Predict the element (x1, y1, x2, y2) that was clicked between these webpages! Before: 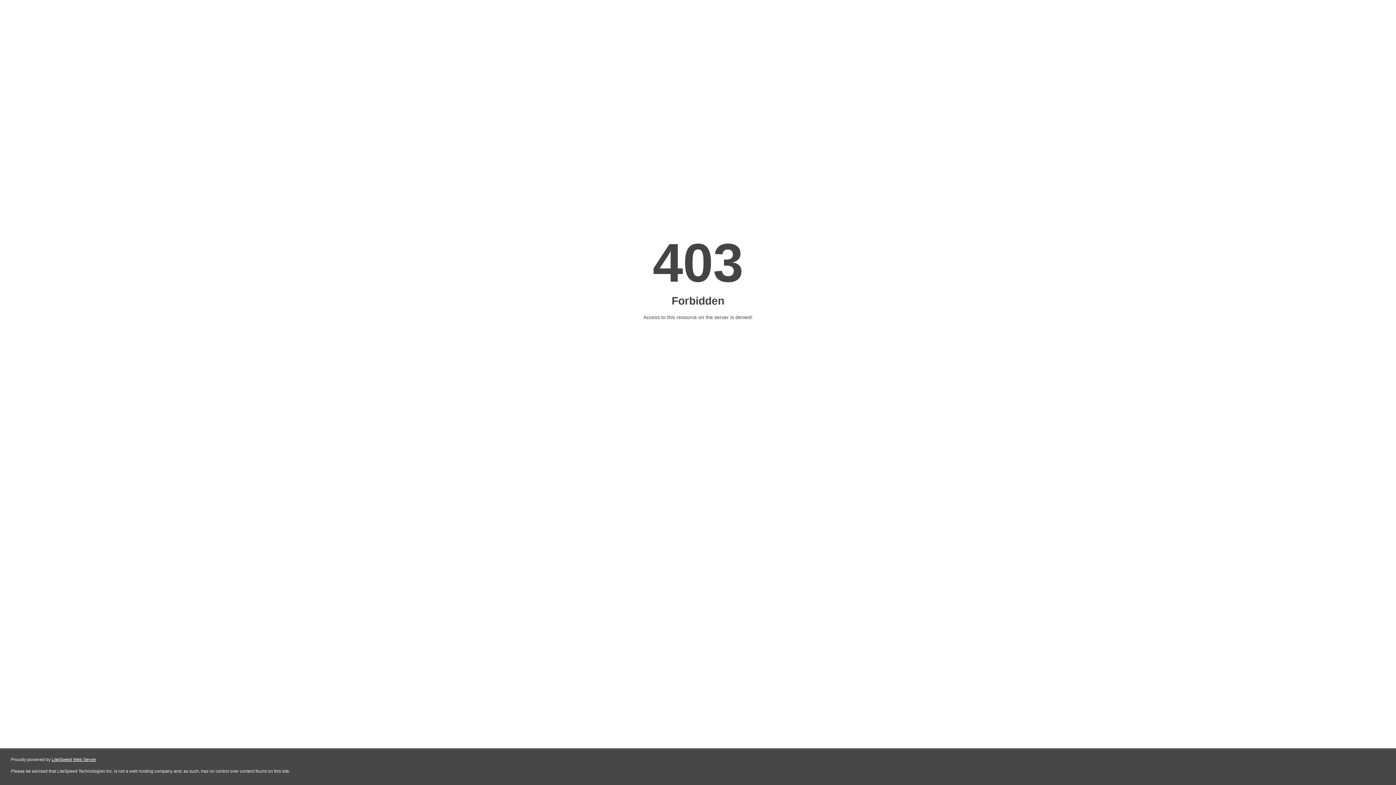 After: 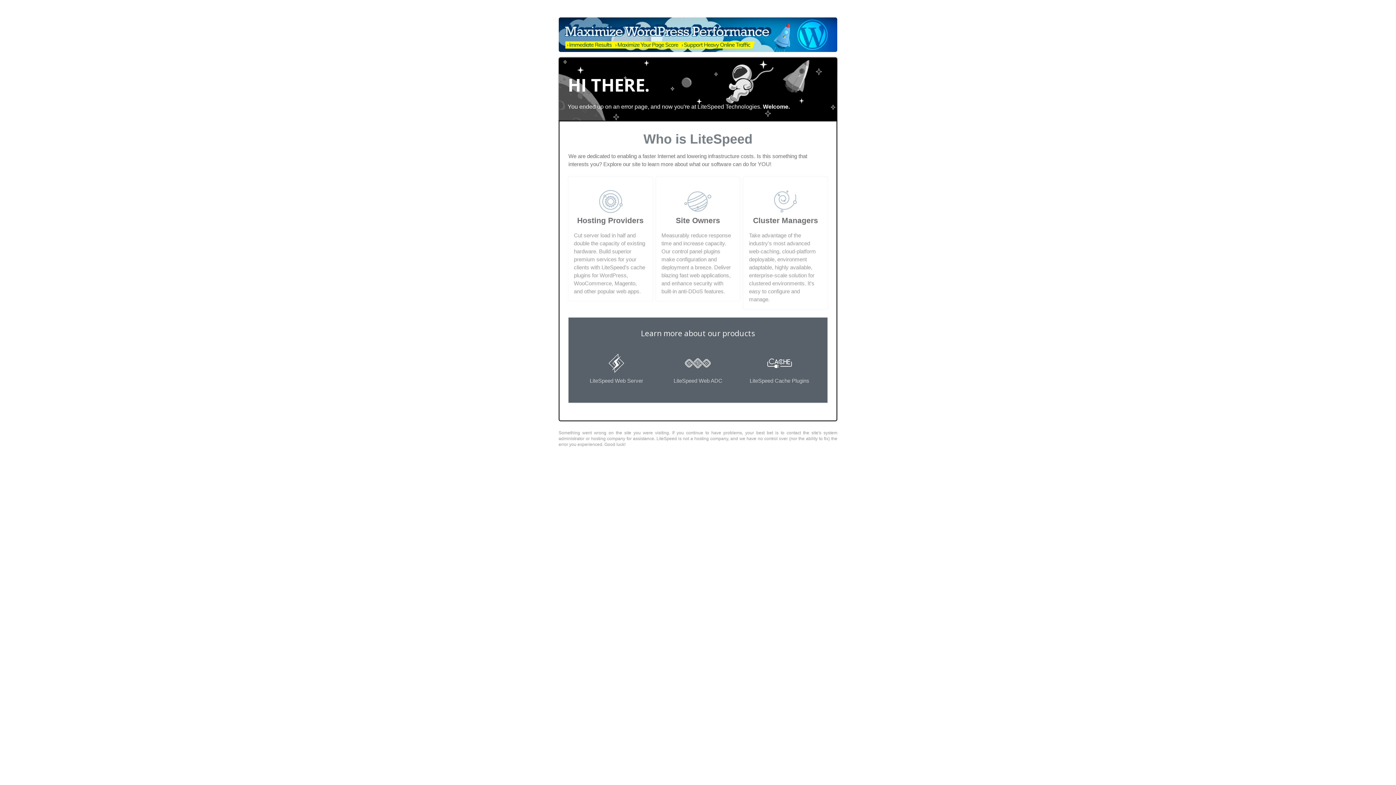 Action: bbox: (51, 757, 96, 762) label: LiteSpeed Web Server